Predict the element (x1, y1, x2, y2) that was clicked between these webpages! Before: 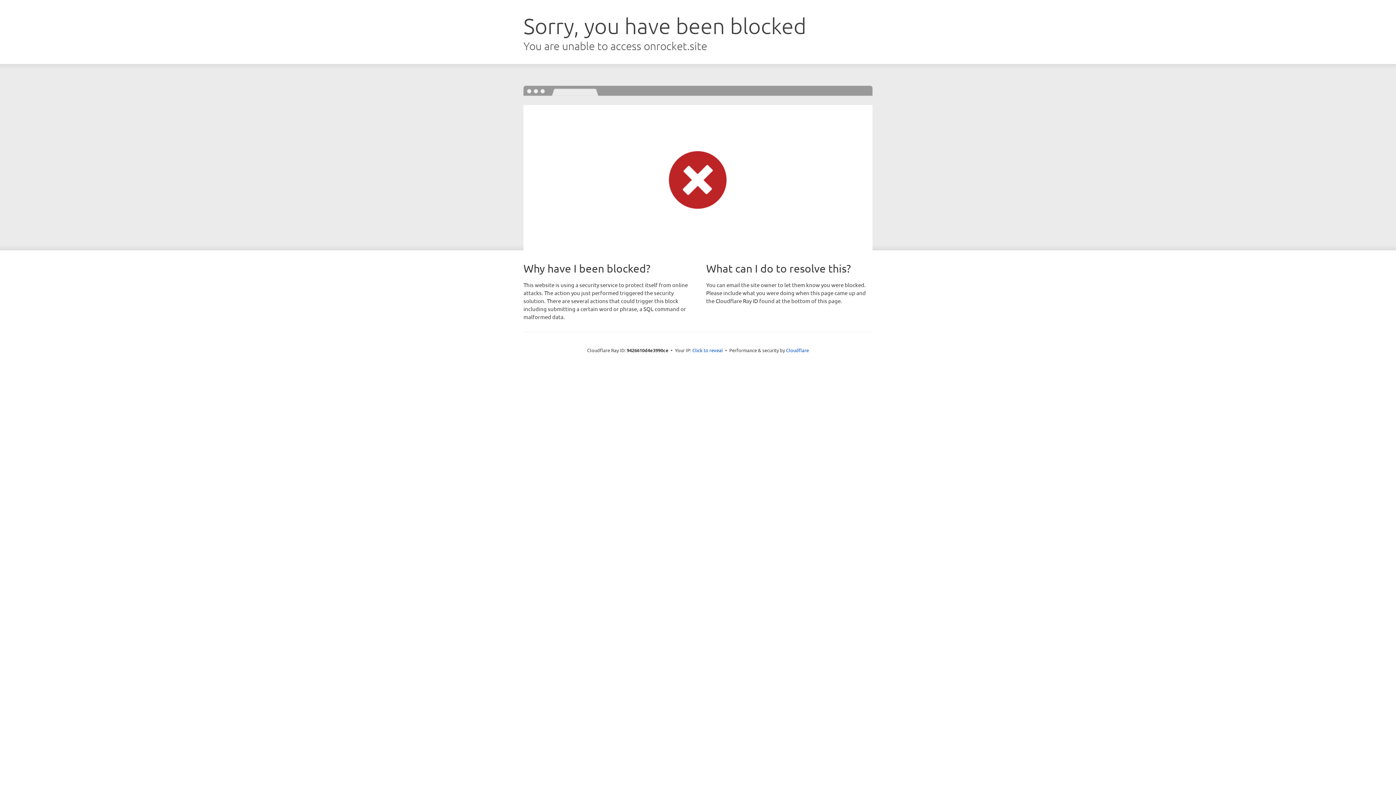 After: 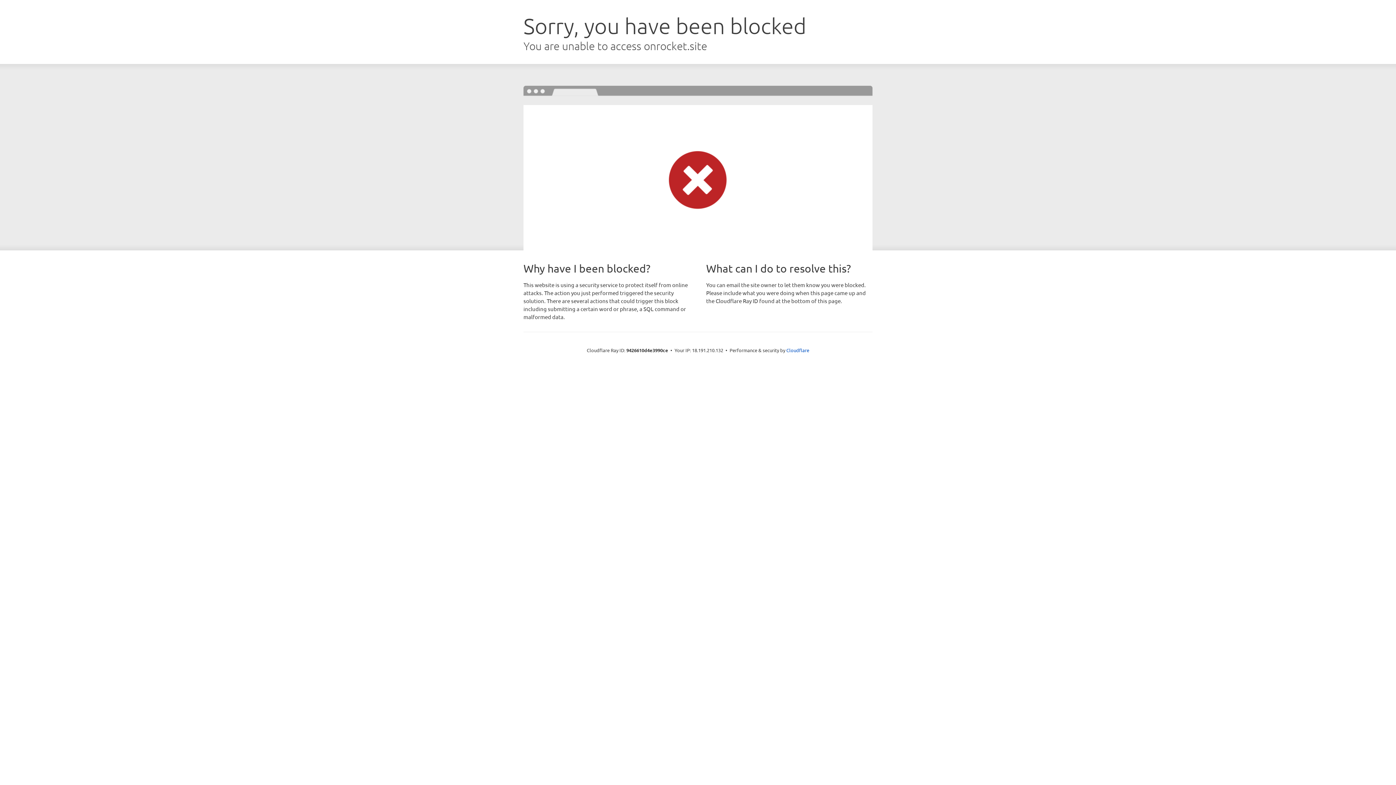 Action: bbox: (692, 346, 723, 353) label: Click to reveal